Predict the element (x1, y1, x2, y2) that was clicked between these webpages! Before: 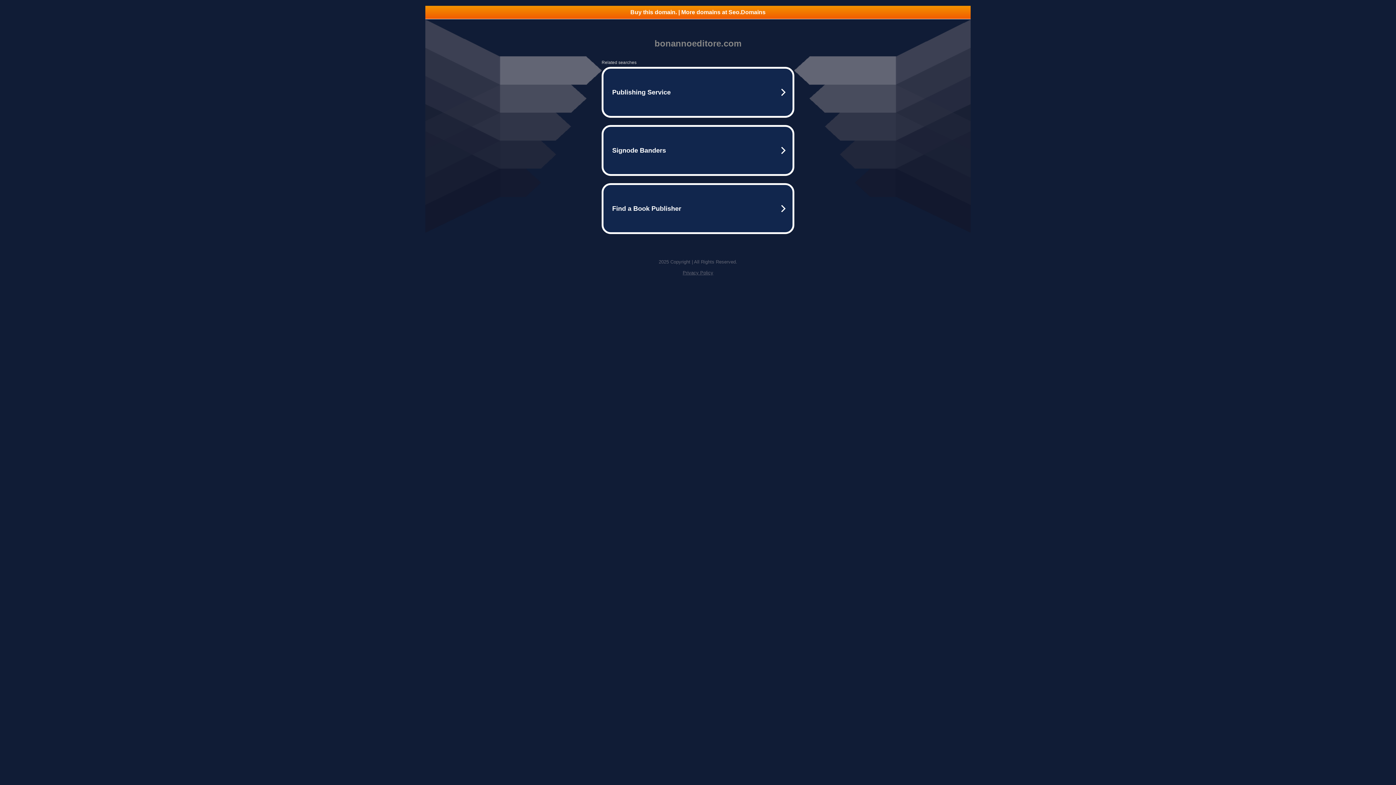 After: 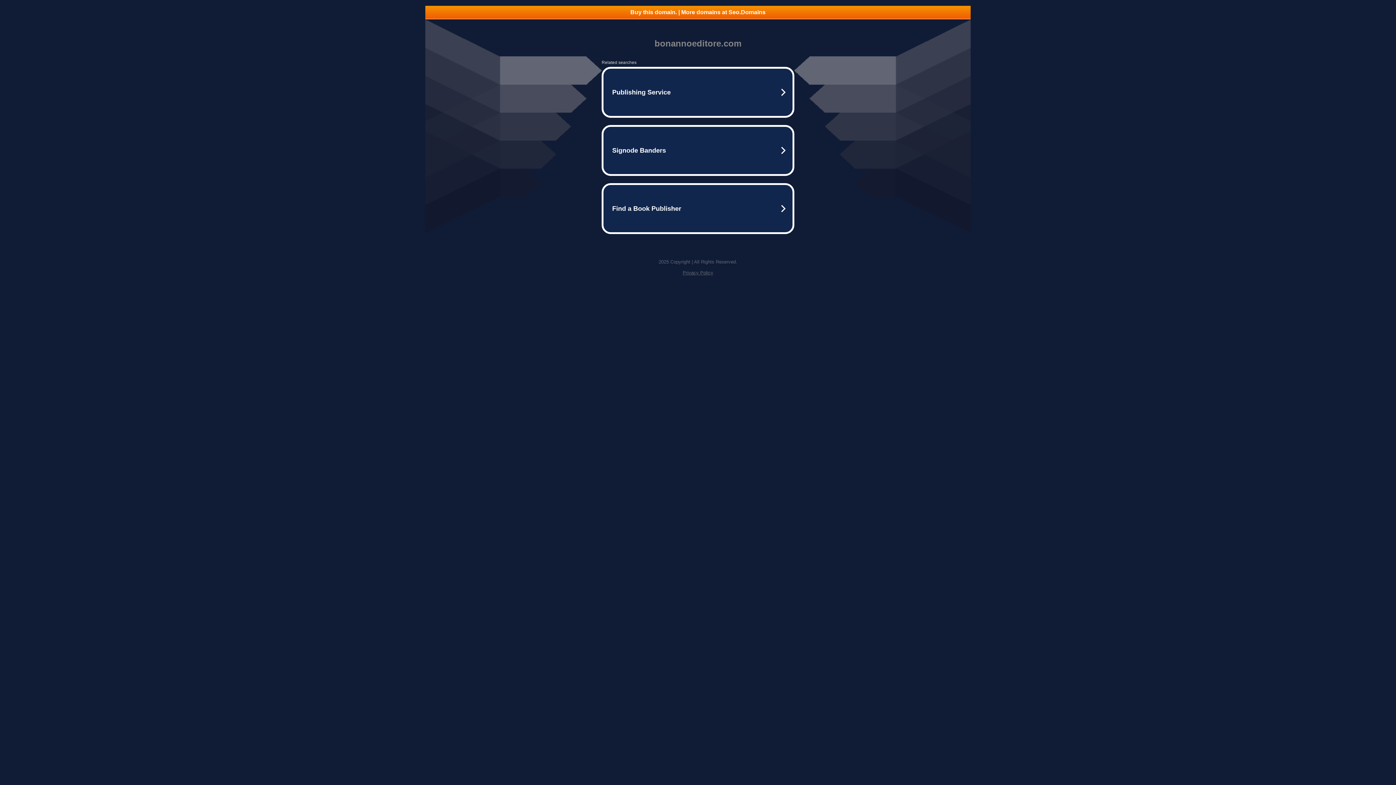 Action: bbox: (682, 270, 713, 275) label: Privacy Policy